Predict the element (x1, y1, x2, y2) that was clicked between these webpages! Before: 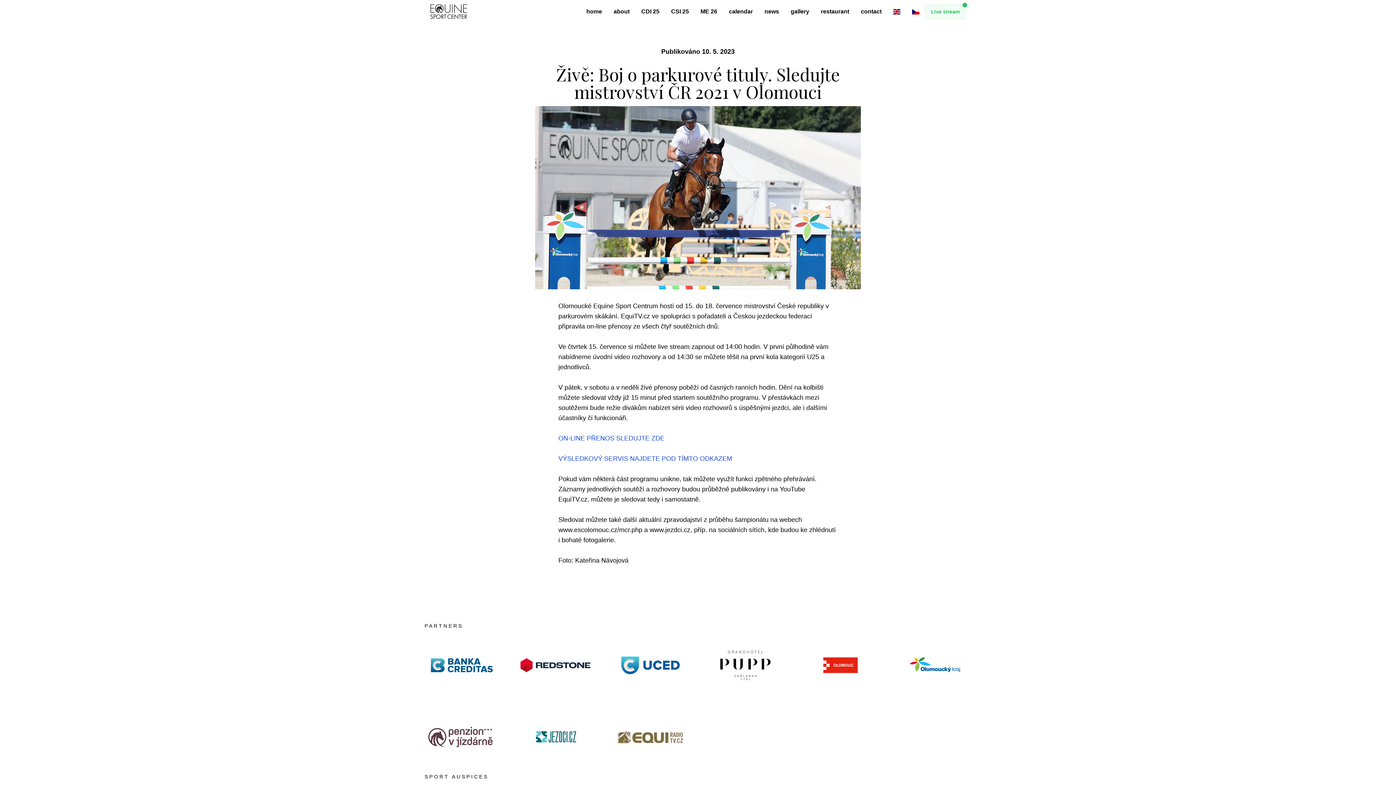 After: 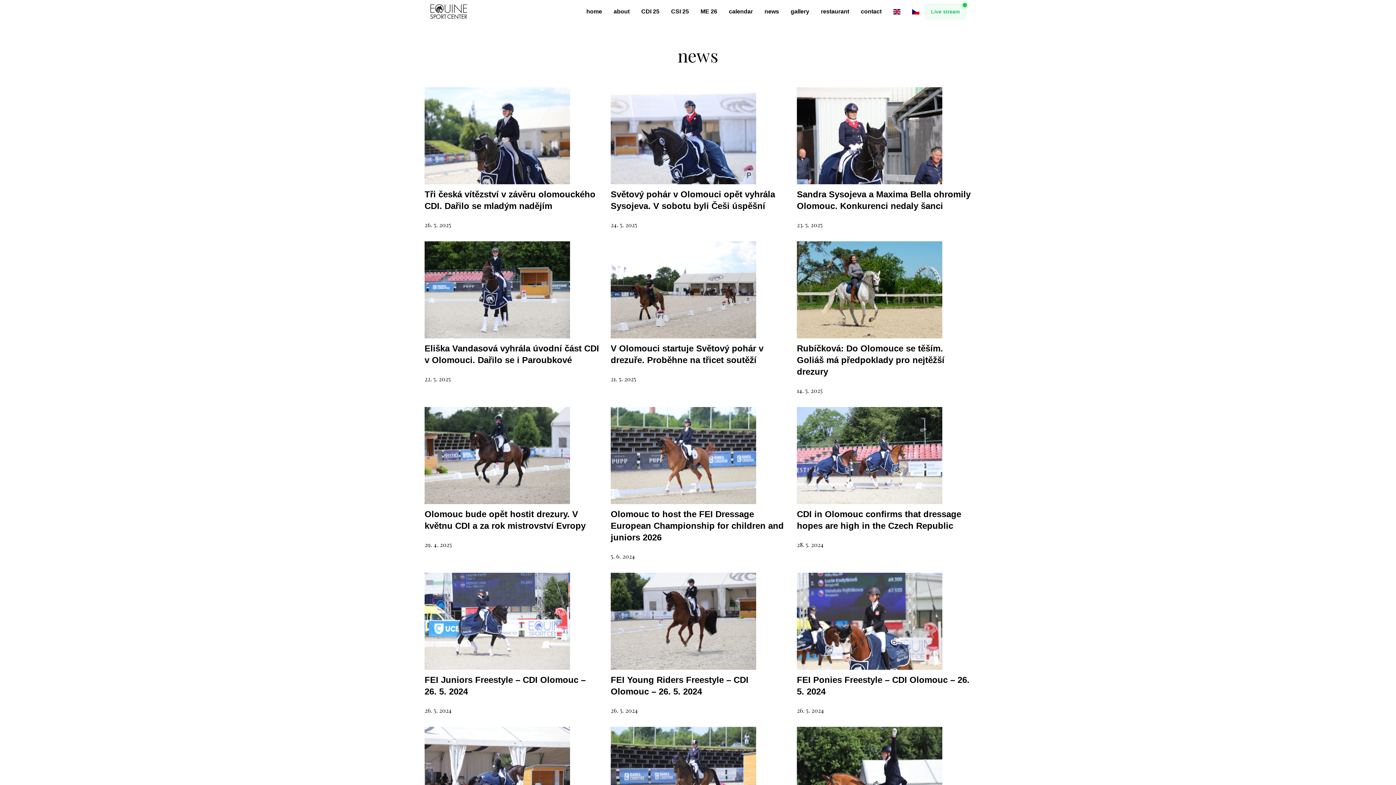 Action: label: news bbox: (764, 8, 779, 14)